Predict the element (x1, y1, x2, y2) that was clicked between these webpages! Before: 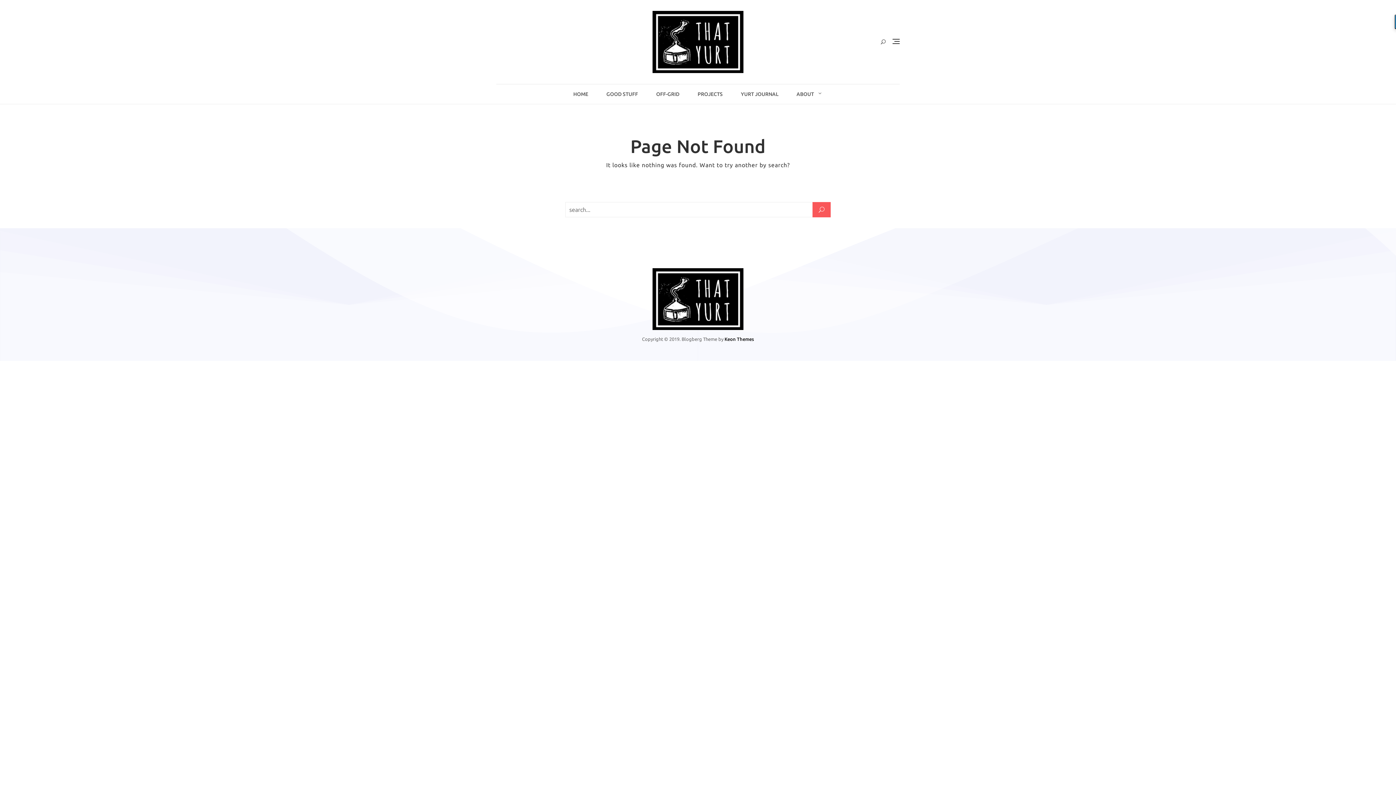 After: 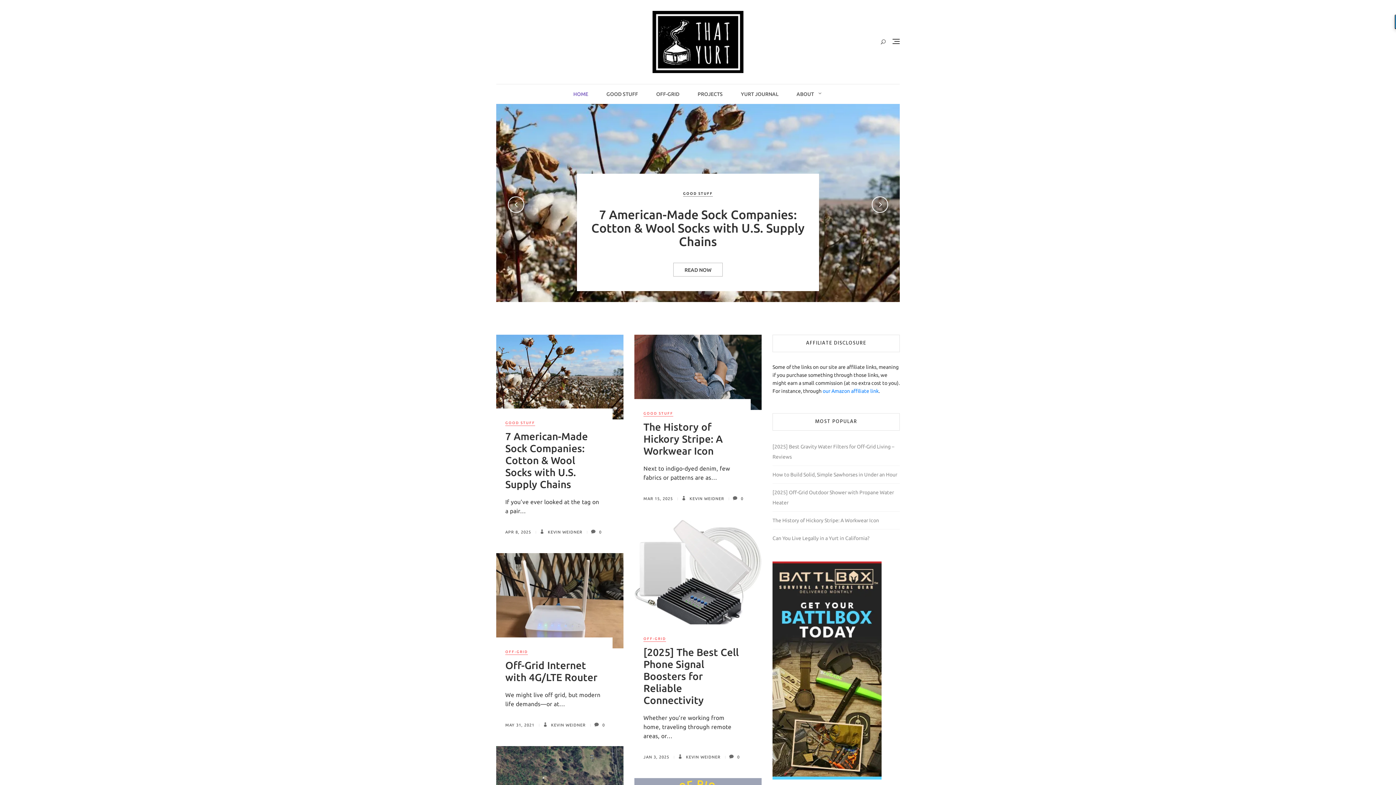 Action: bbox: (652, 37, 743, 44)